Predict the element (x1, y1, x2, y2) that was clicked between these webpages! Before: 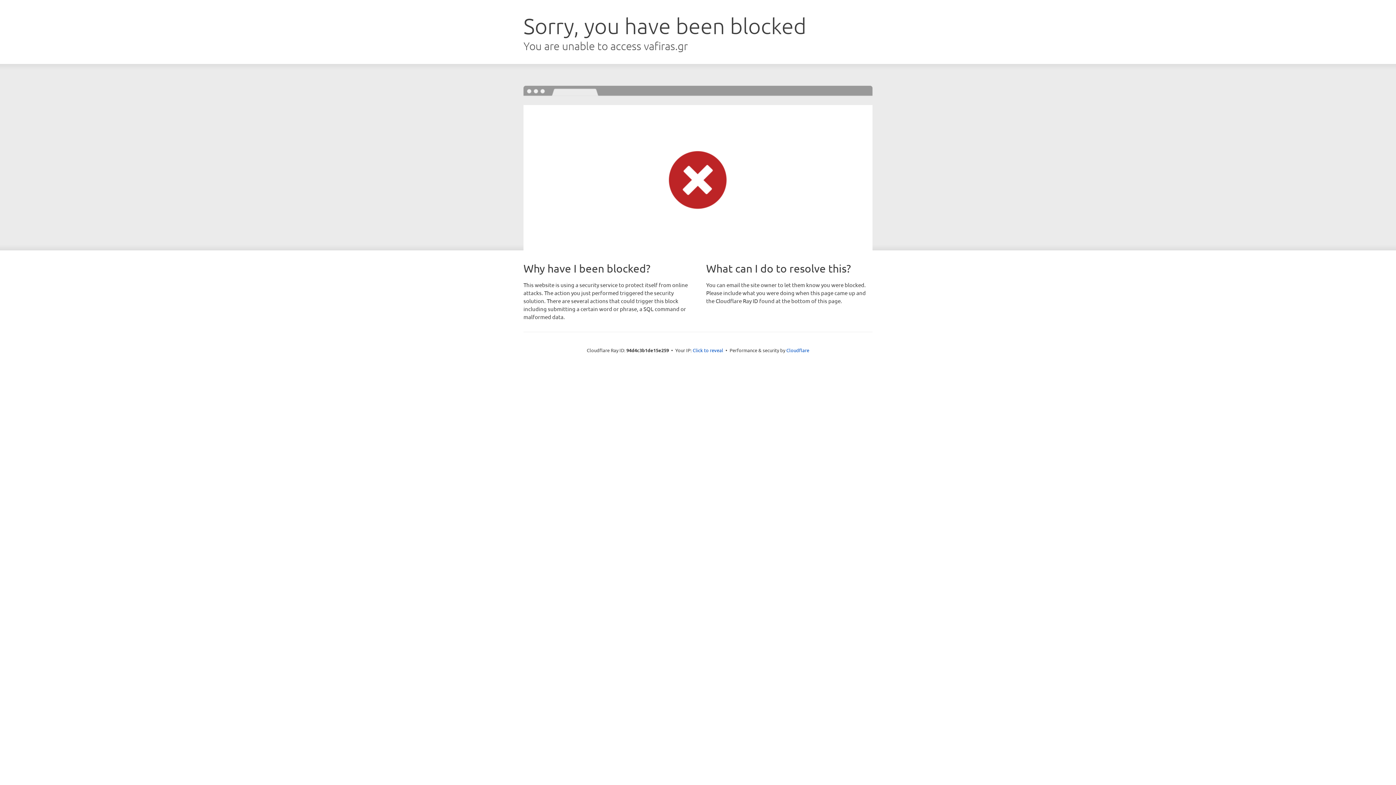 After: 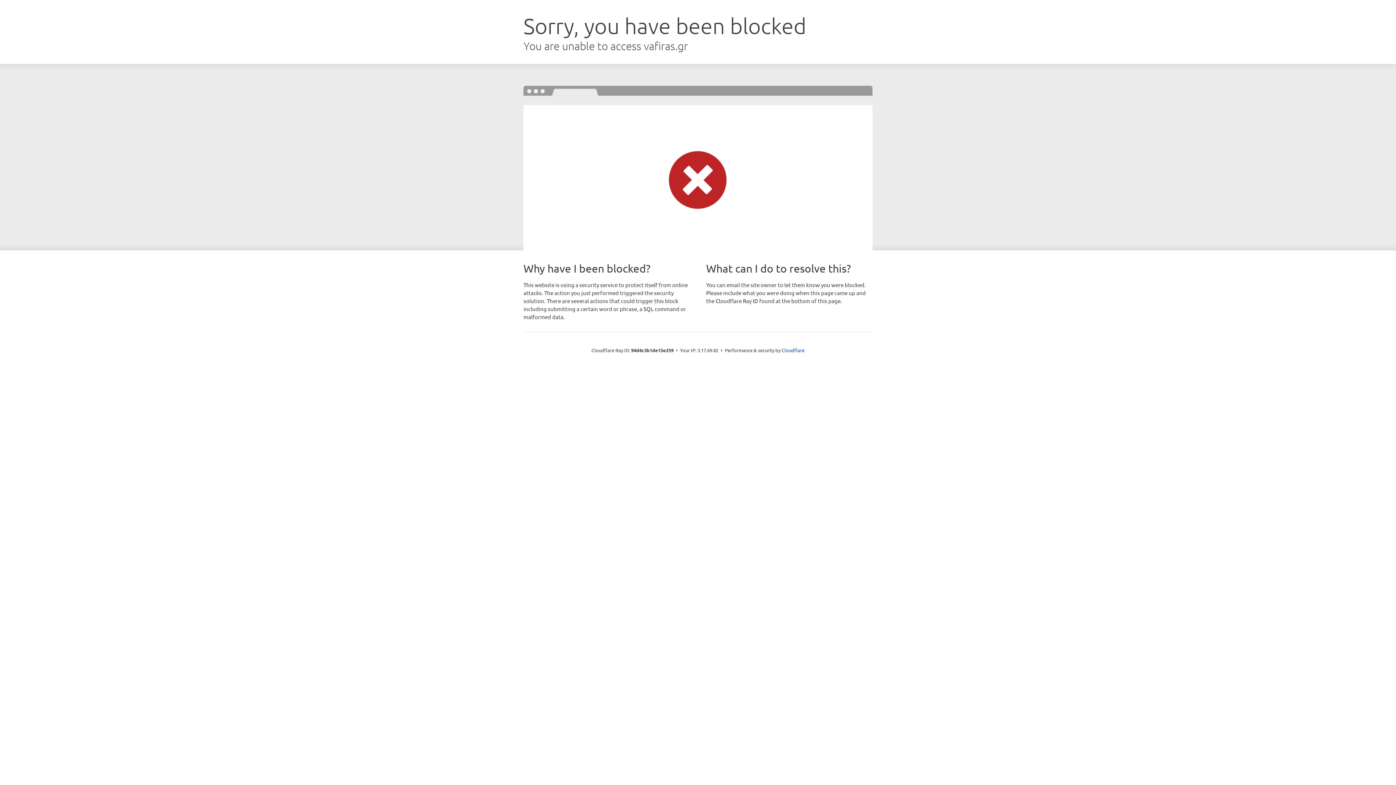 Action: label: Click to reveal bbox: (692, 346, 723, 353)